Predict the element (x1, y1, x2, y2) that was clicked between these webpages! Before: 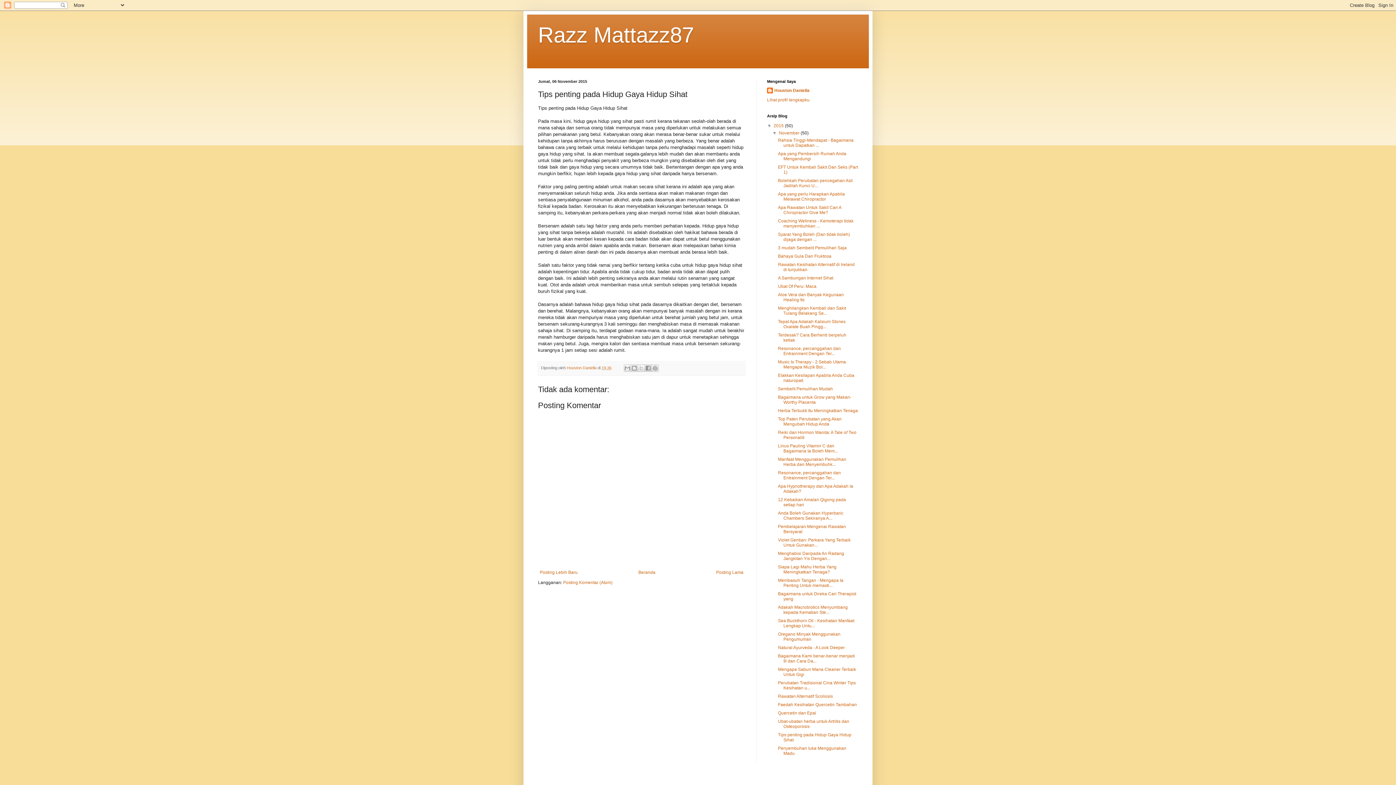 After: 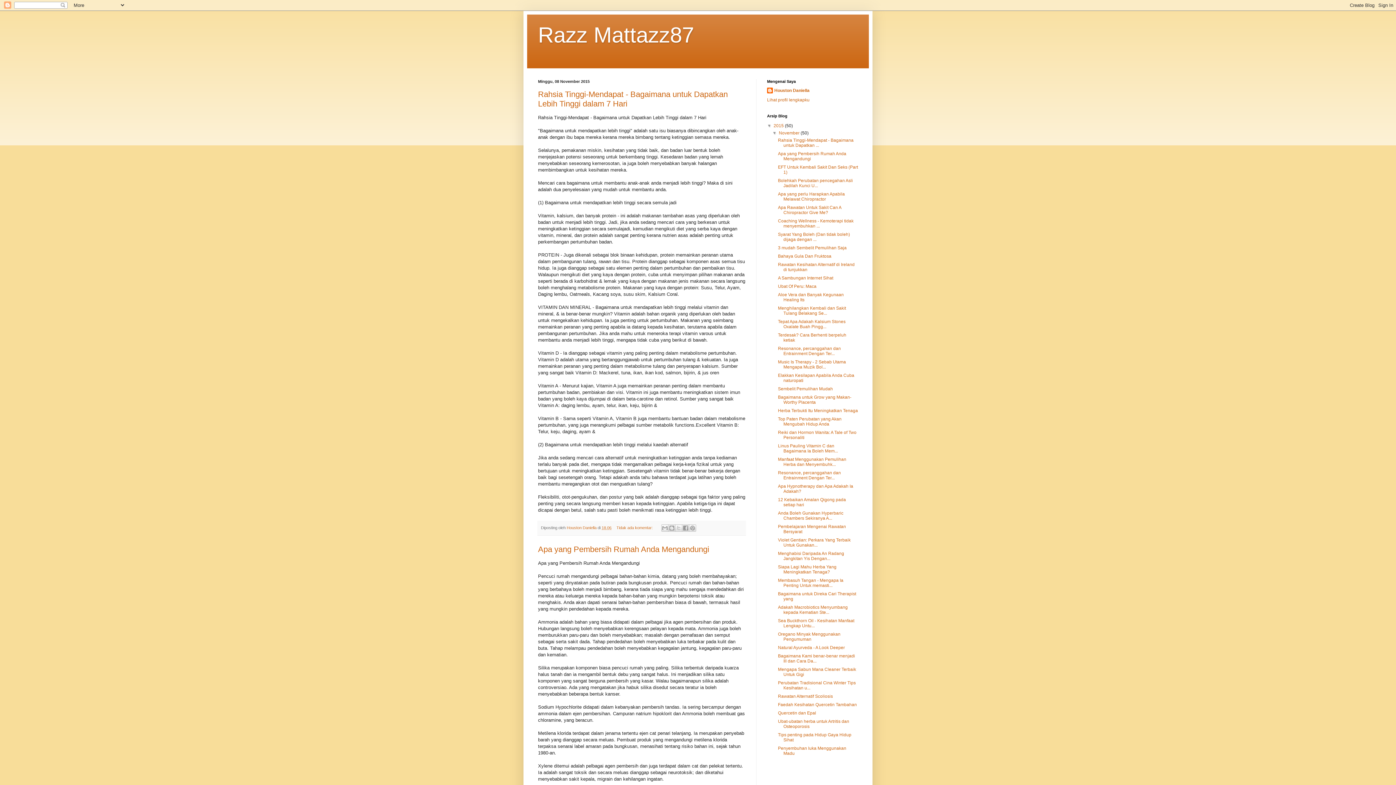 Action: label: 2015  bbox: (773, 123, 785, 128)